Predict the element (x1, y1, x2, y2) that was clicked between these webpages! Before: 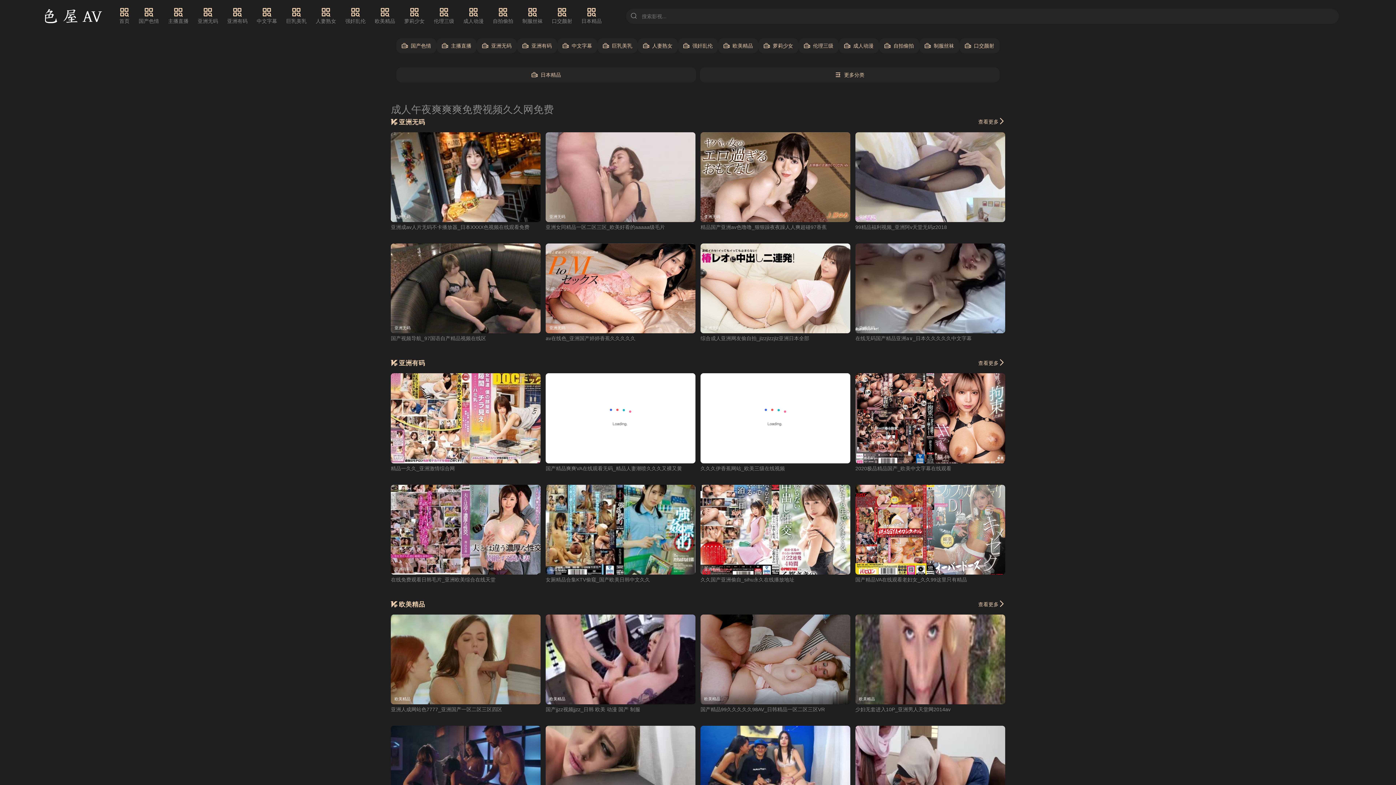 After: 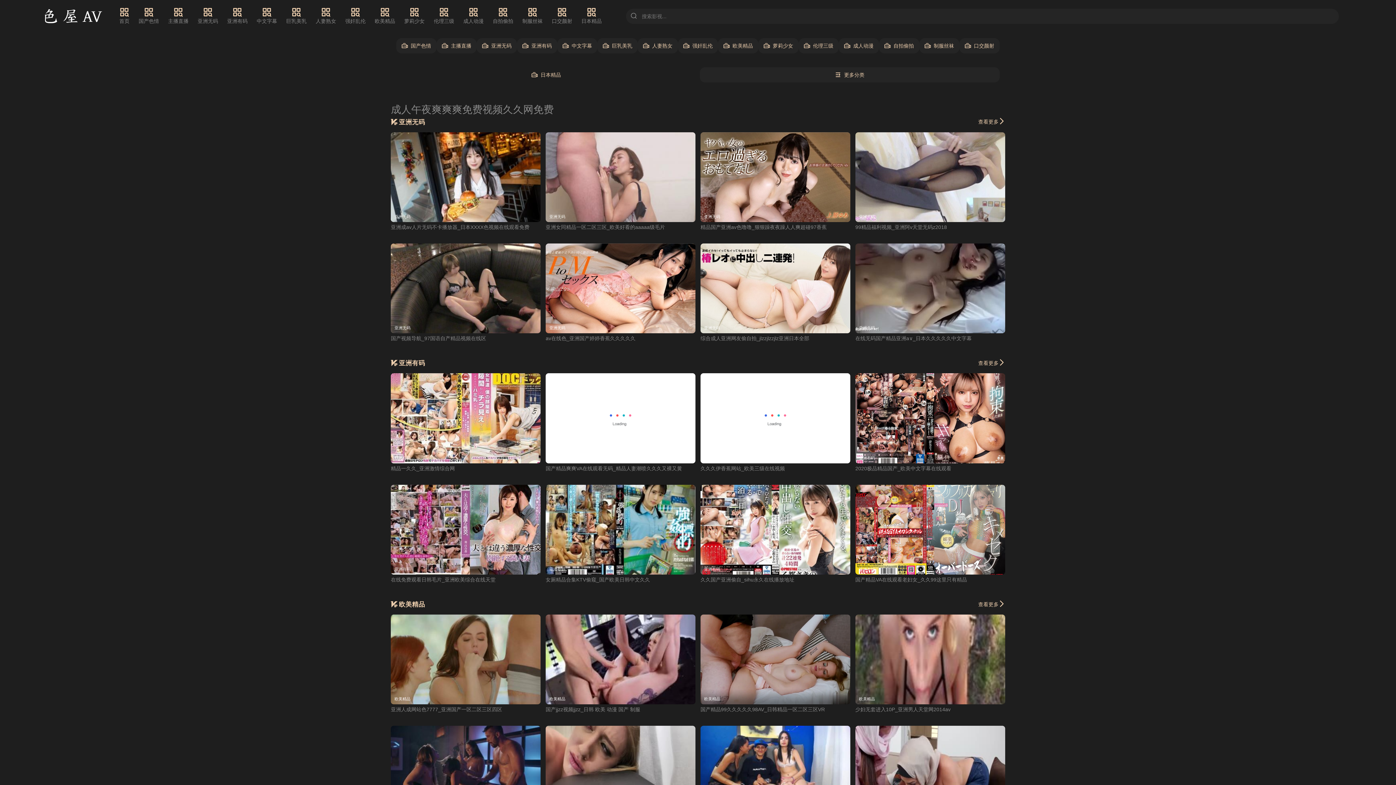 Action: label: 日本精品 bbox: (396, 67, 696, 82)